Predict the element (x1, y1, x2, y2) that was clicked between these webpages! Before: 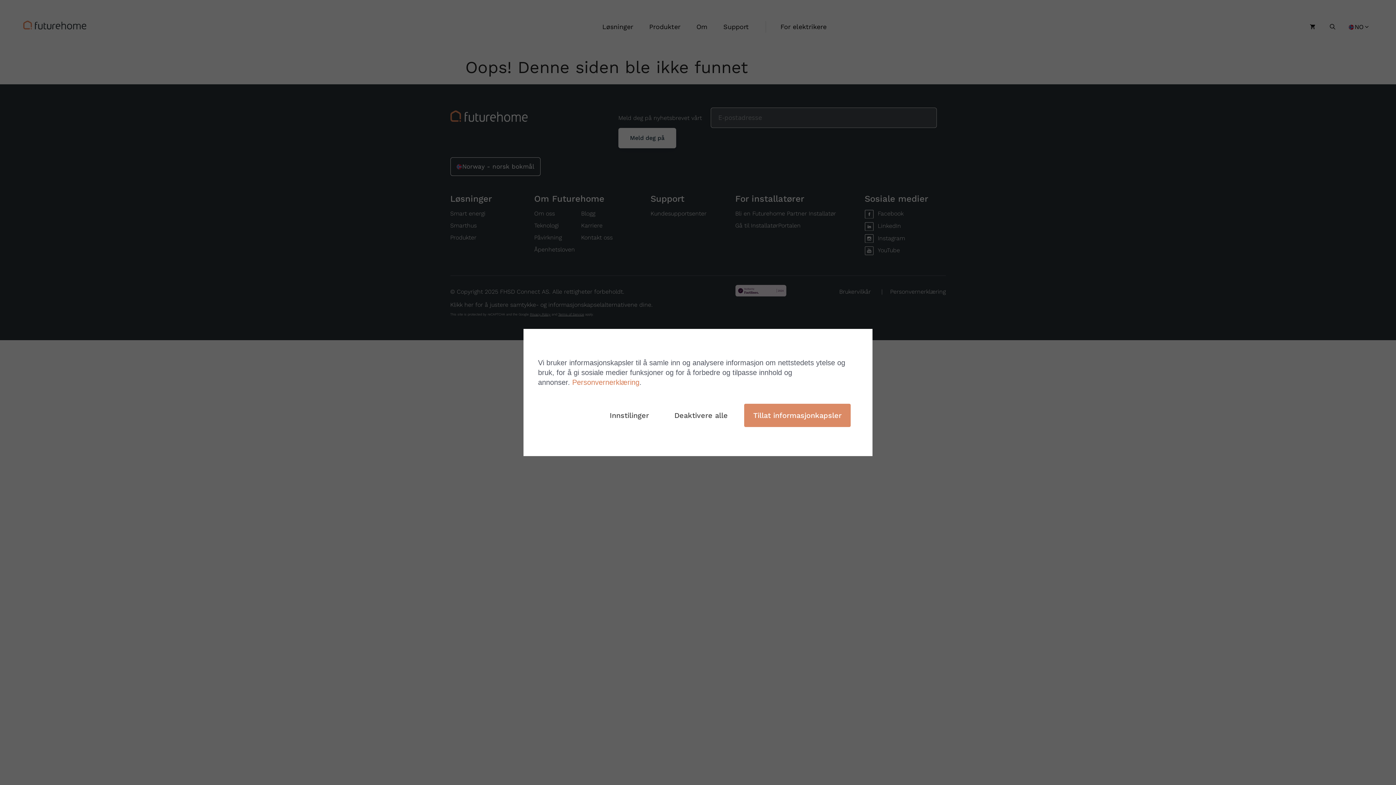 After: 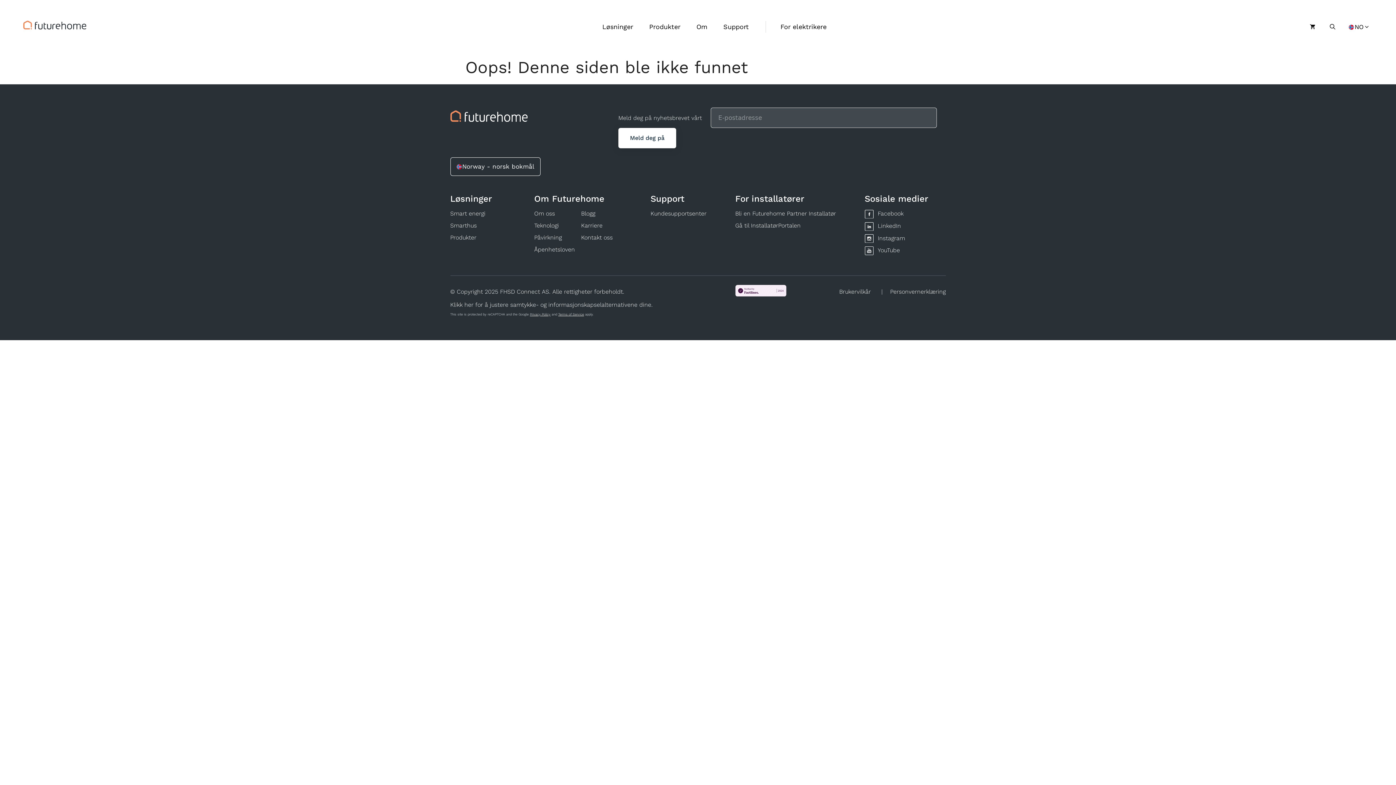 Action: label: Deaktivere alle bbox: (665, 404, 737, 427)